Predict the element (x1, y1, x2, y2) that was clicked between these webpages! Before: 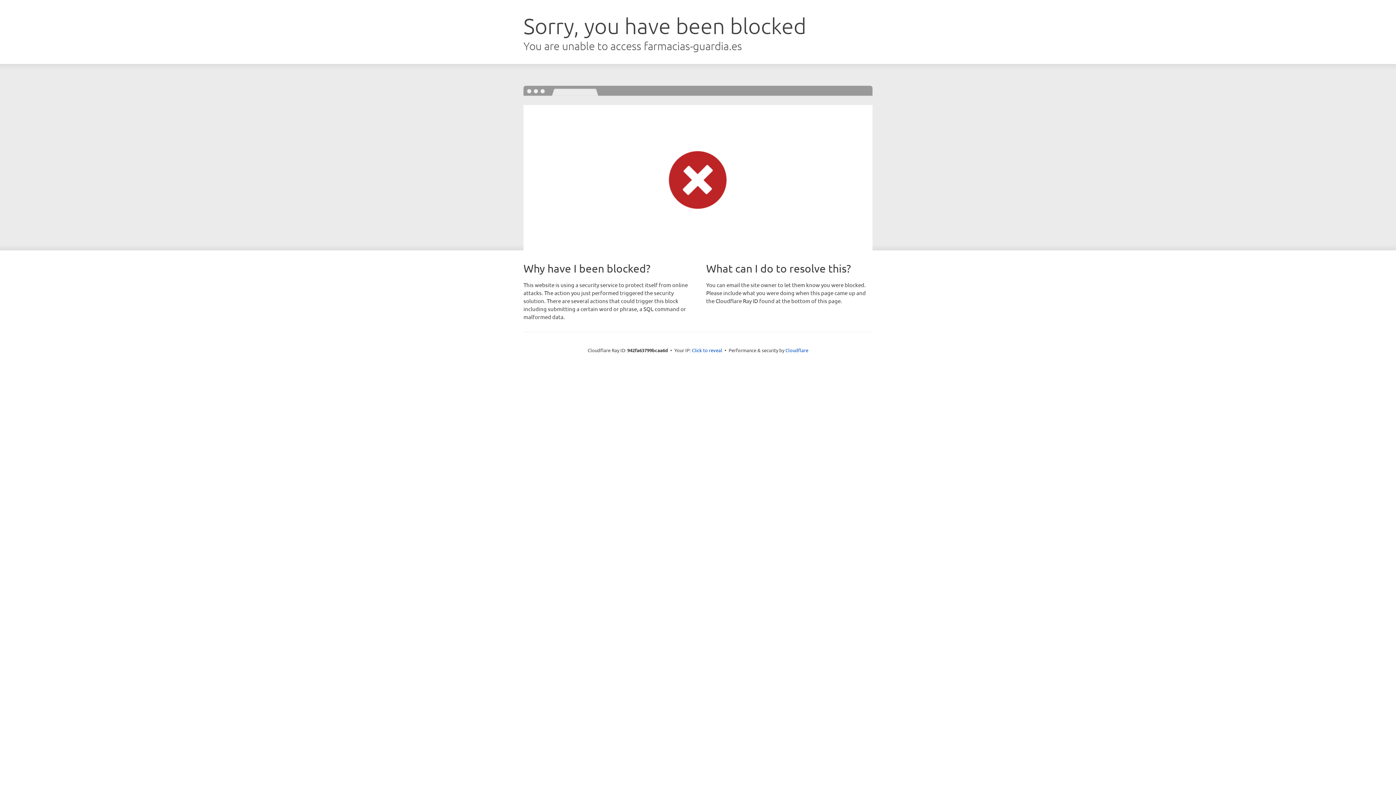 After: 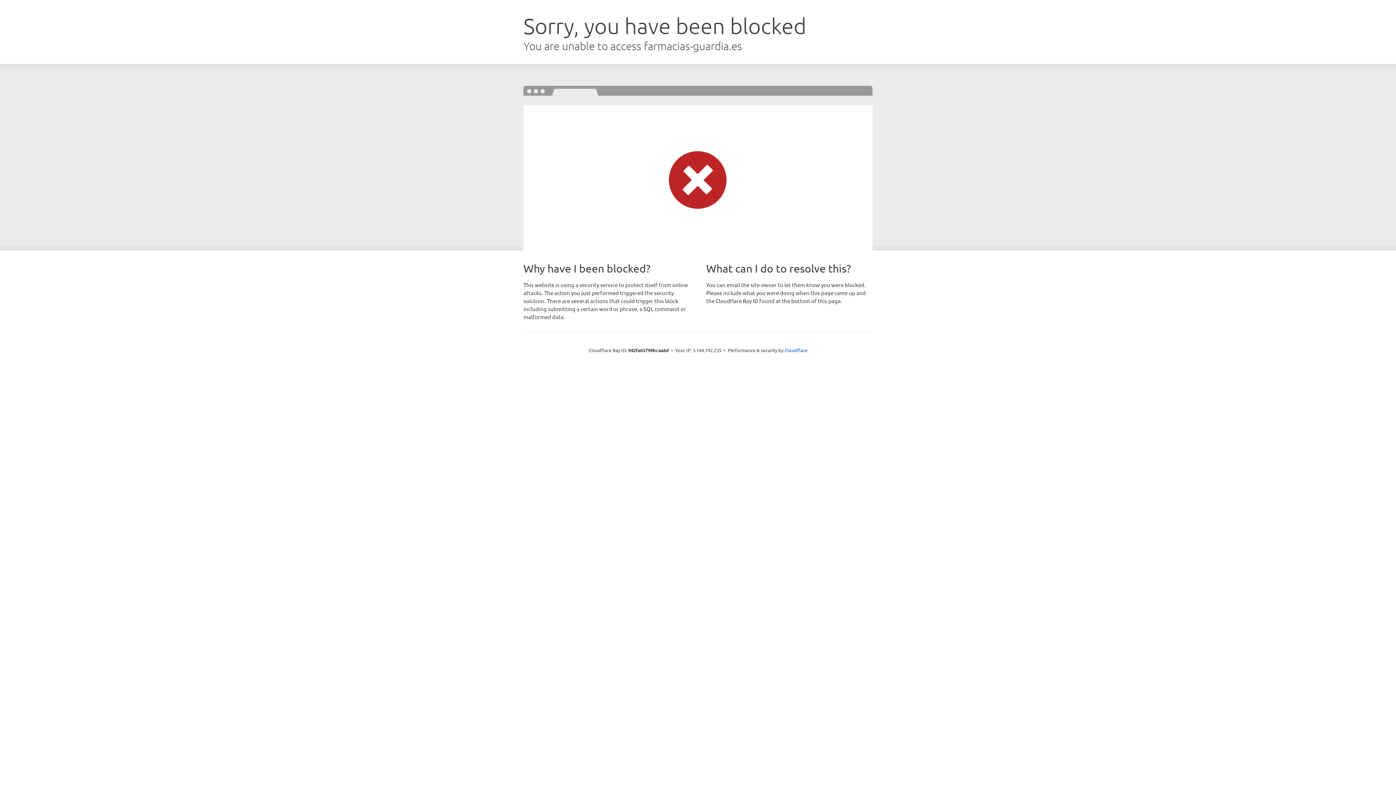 Action: label: Click to reveal bbox: (692, 346, 722, 353)